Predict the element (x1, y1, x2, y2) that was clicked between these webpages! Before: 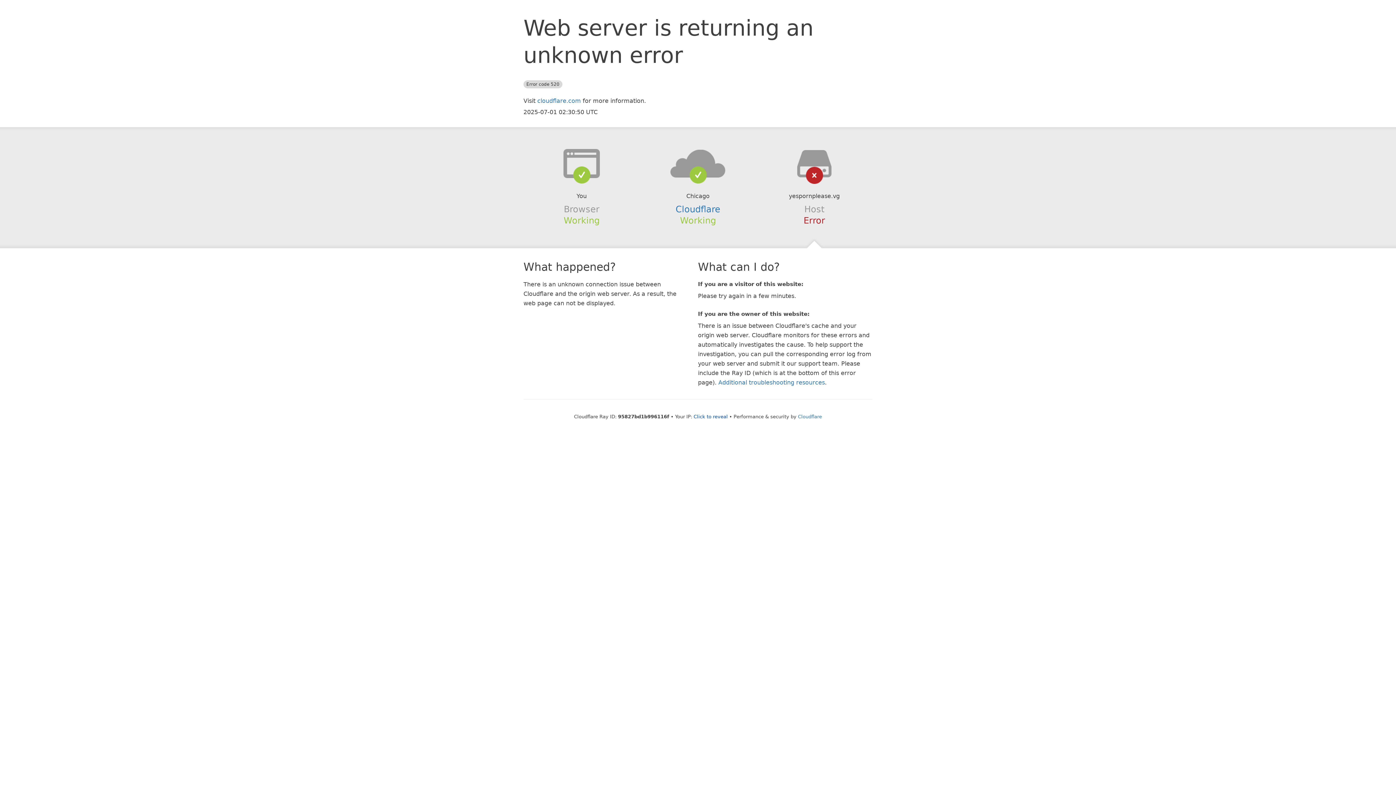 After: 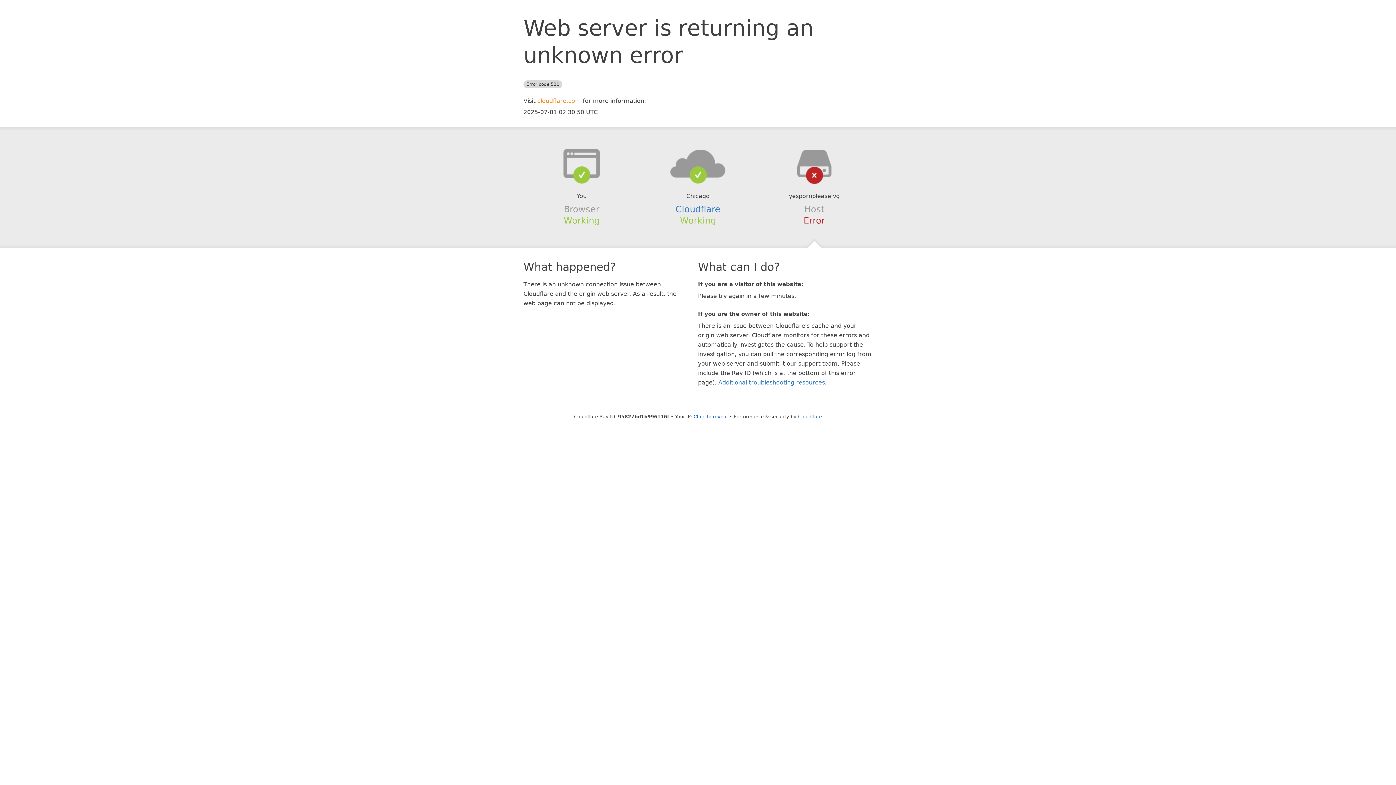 Action: bbox: (537, 97, 581, 104) label: cloudflare.com